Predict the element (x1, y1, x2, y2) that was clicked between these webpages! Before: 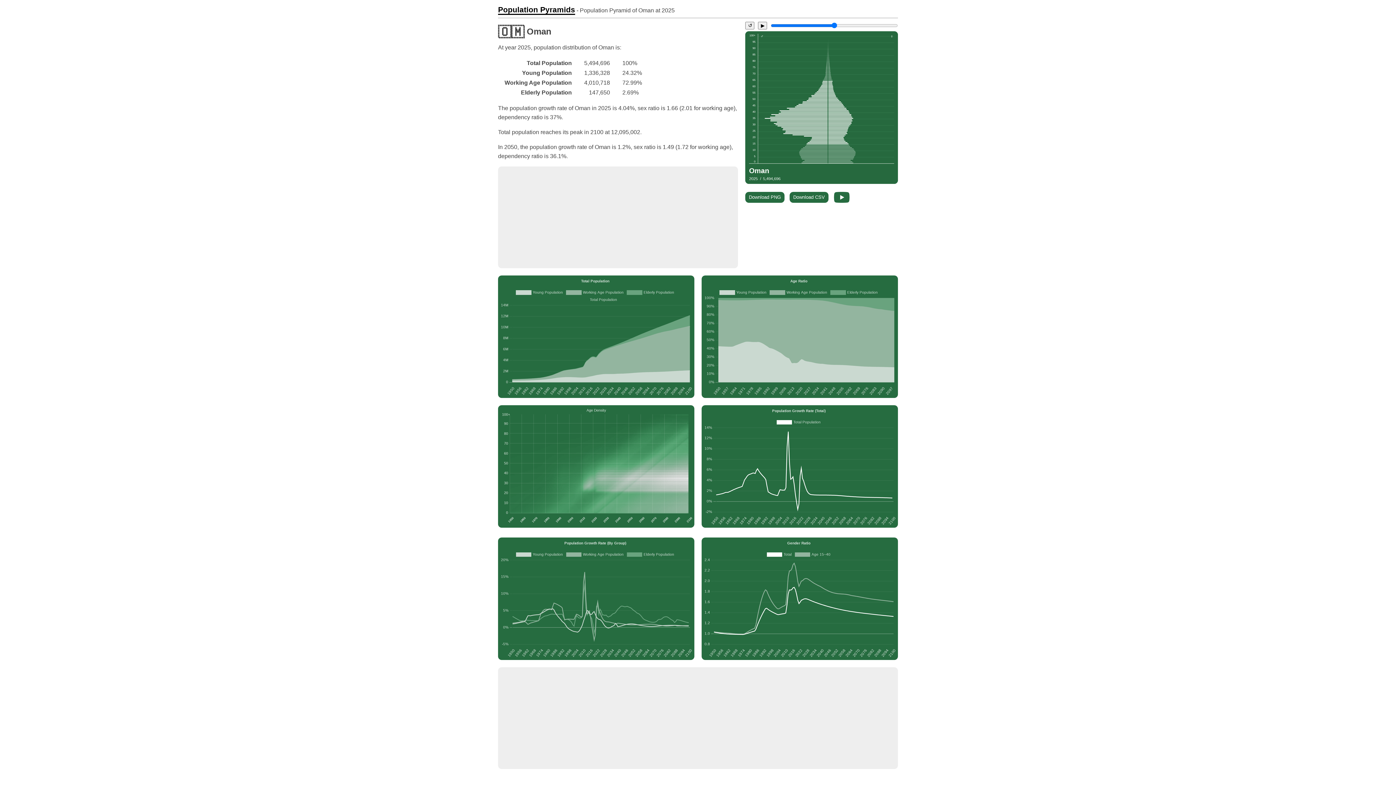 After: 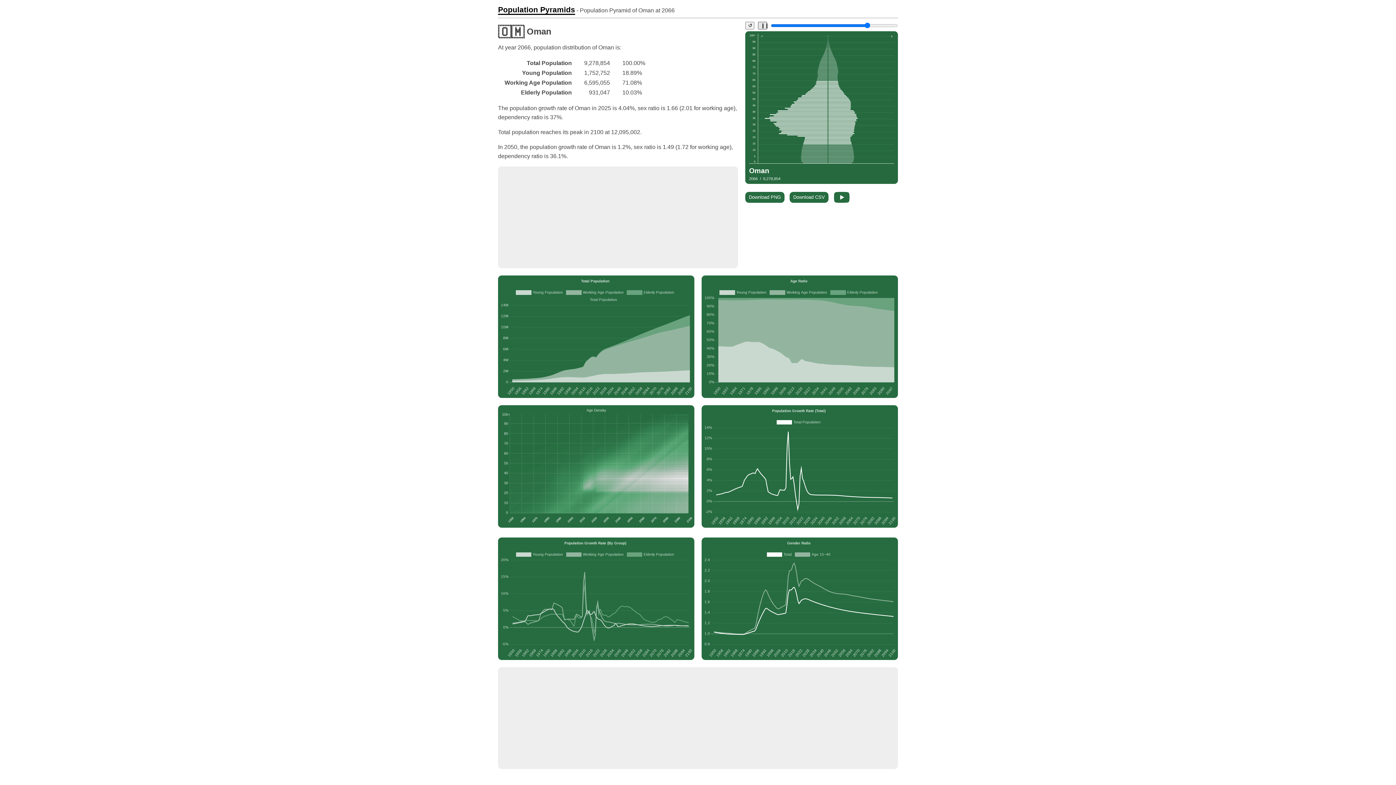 Action: bbox: (758, 21, 767, 29) label: ▶